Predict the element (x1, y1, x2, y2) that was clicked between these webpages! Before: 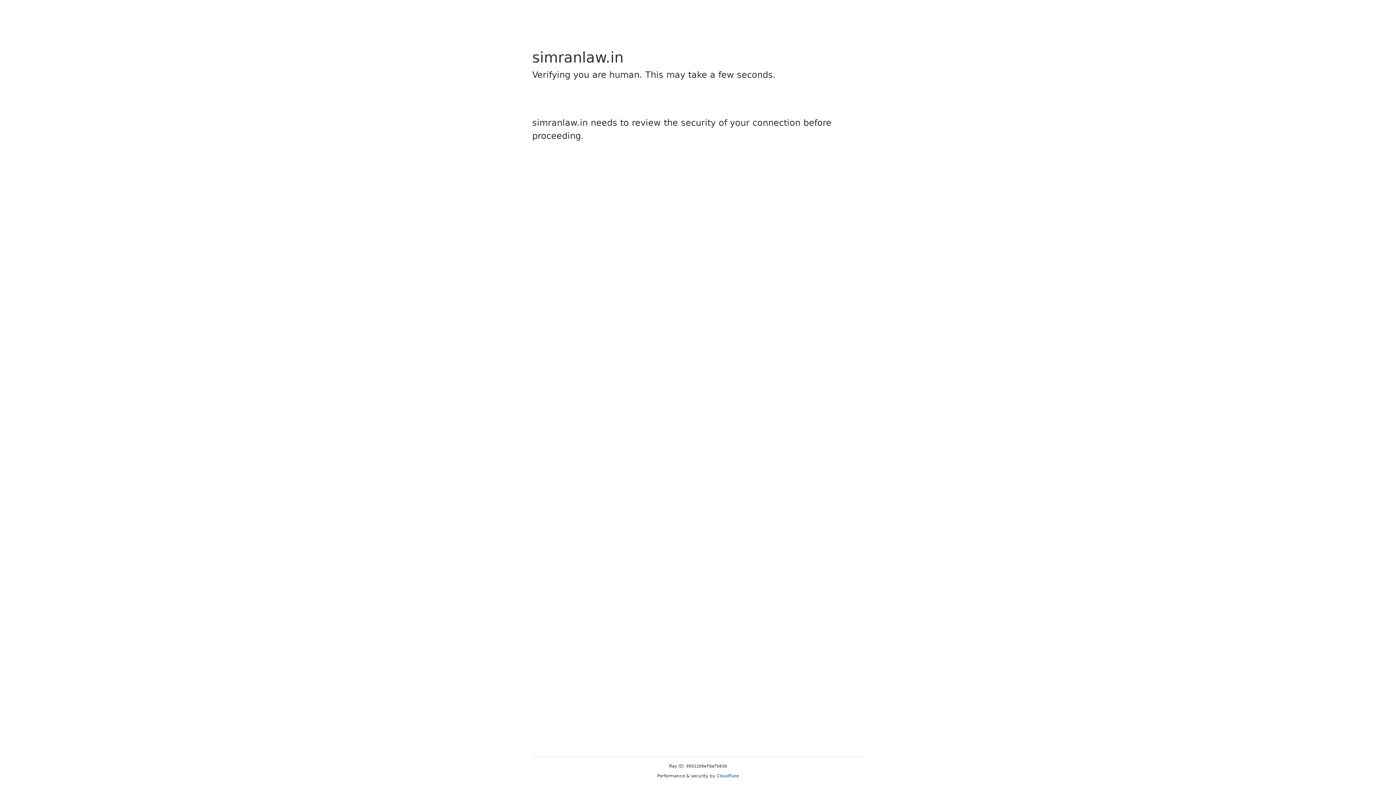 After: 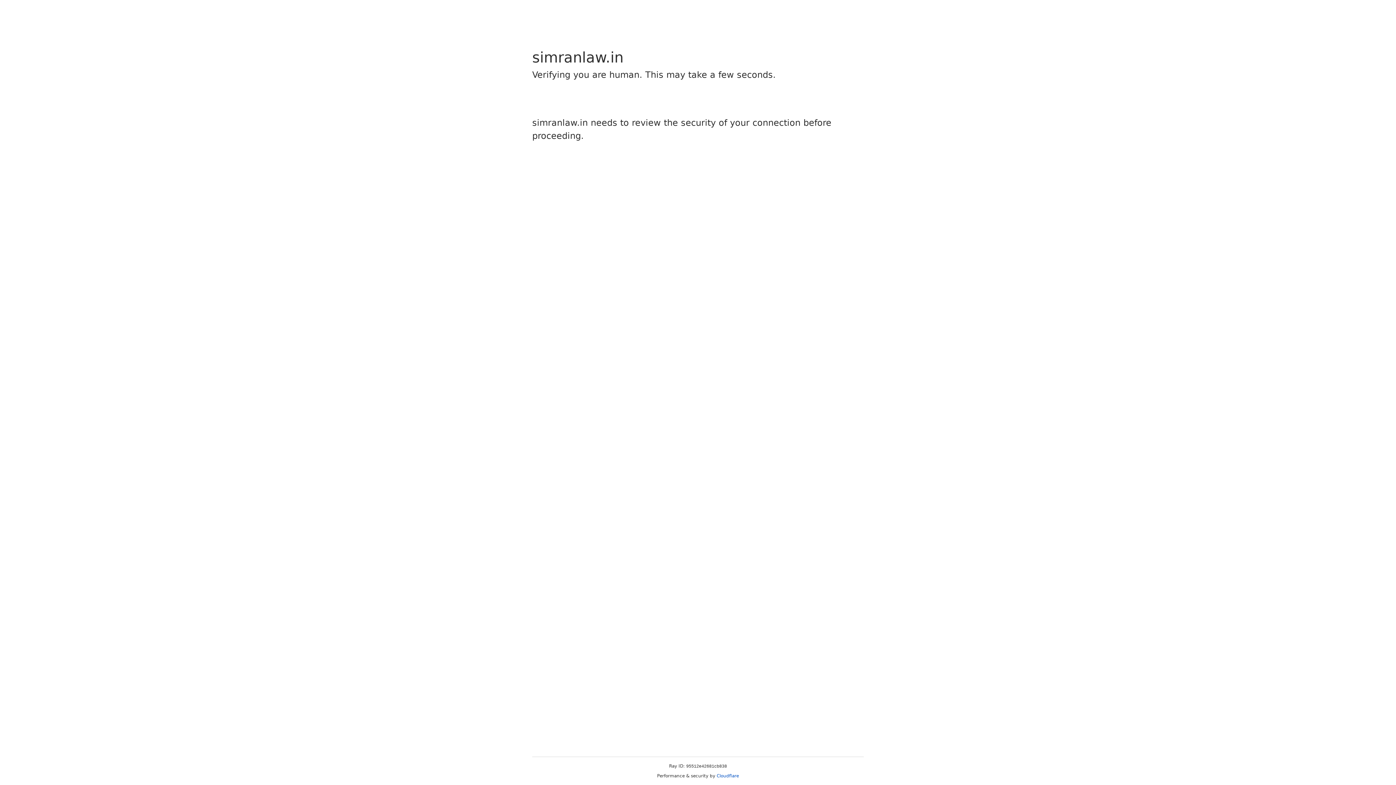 Action: bbox: (716, 773, 739, 778) label: Cloudflare